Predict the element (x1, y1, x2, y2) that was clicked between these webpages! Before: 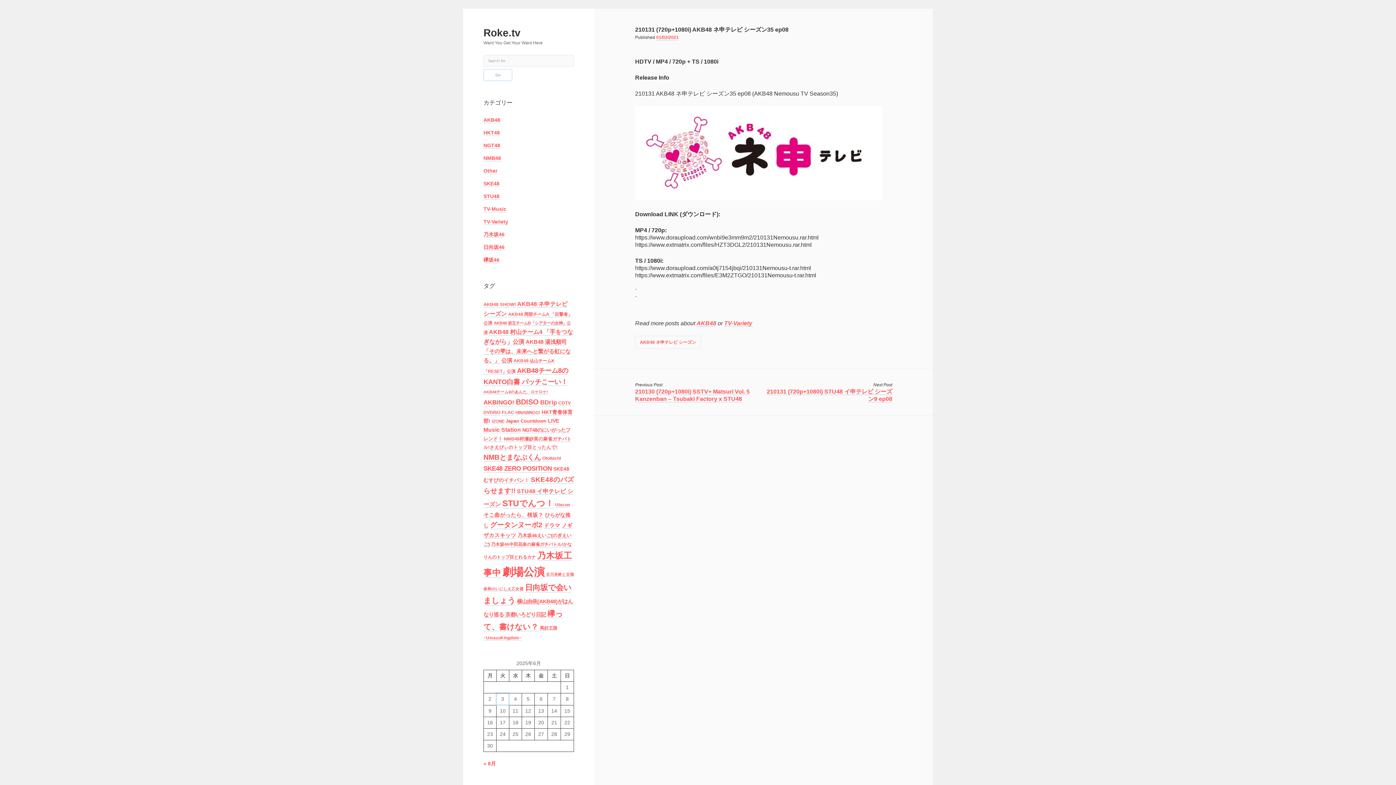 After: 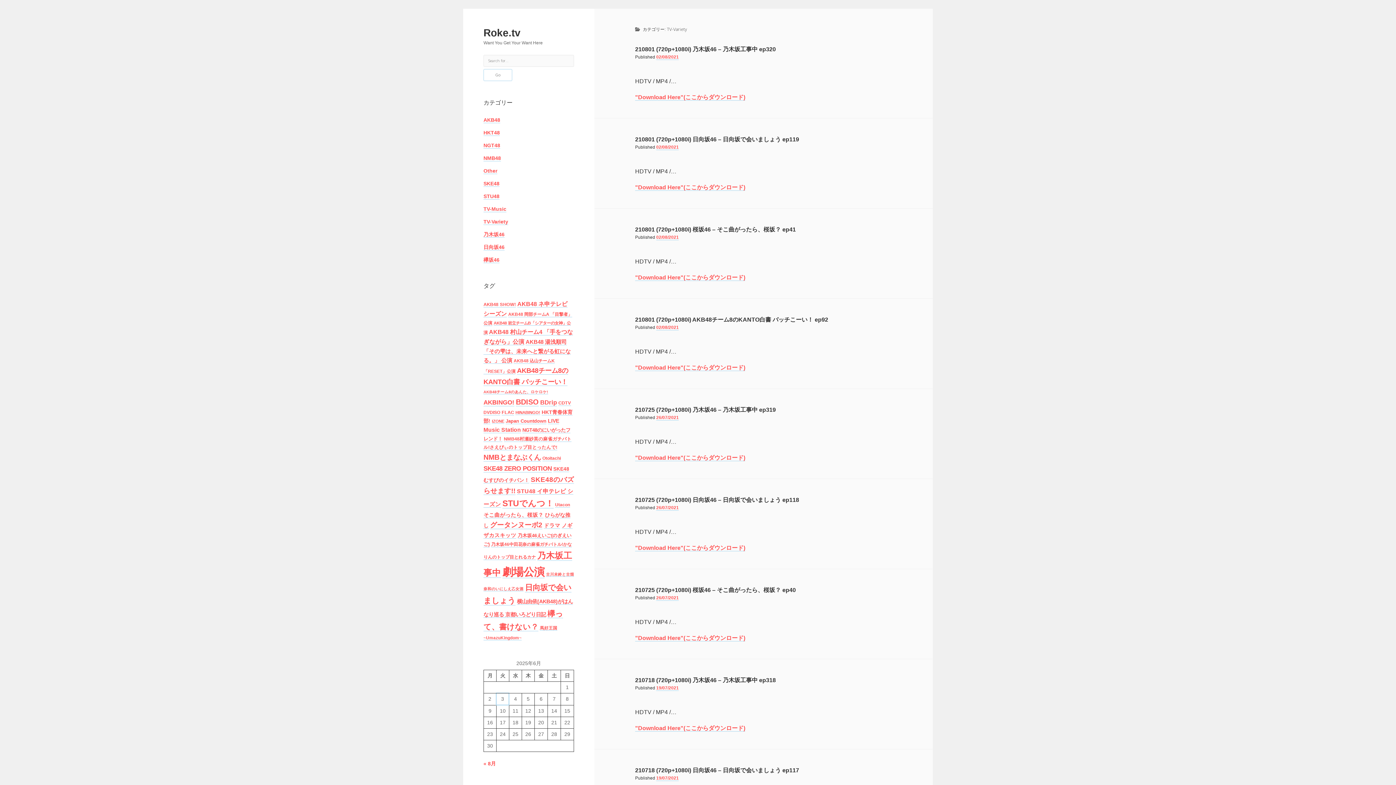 Action: bbox: (483, 218, 508, 225) label: TV-Variety